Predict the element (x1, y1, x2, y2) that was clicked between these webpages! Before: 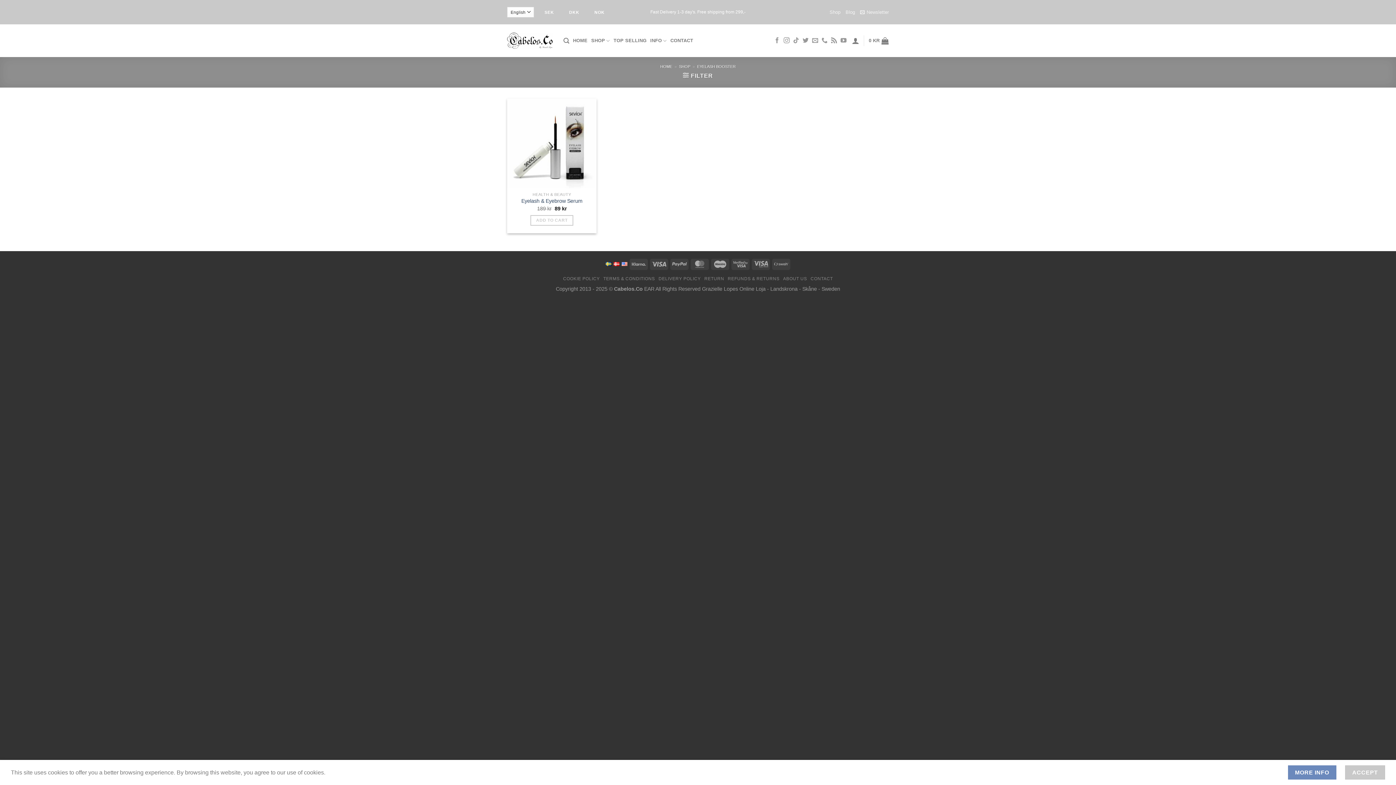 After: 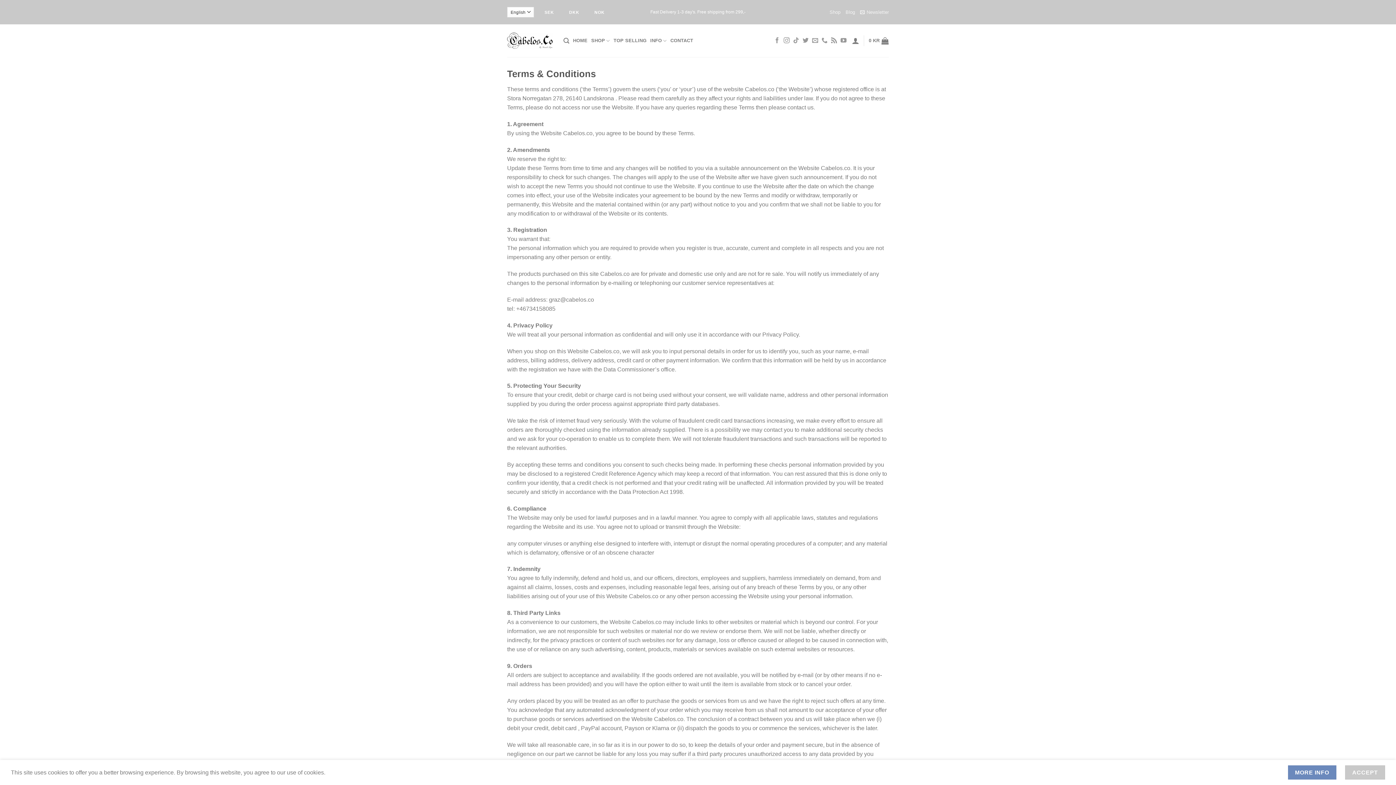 Action: bbox: (603, 276, 655, 281) label: TERMS & CONDITIONS